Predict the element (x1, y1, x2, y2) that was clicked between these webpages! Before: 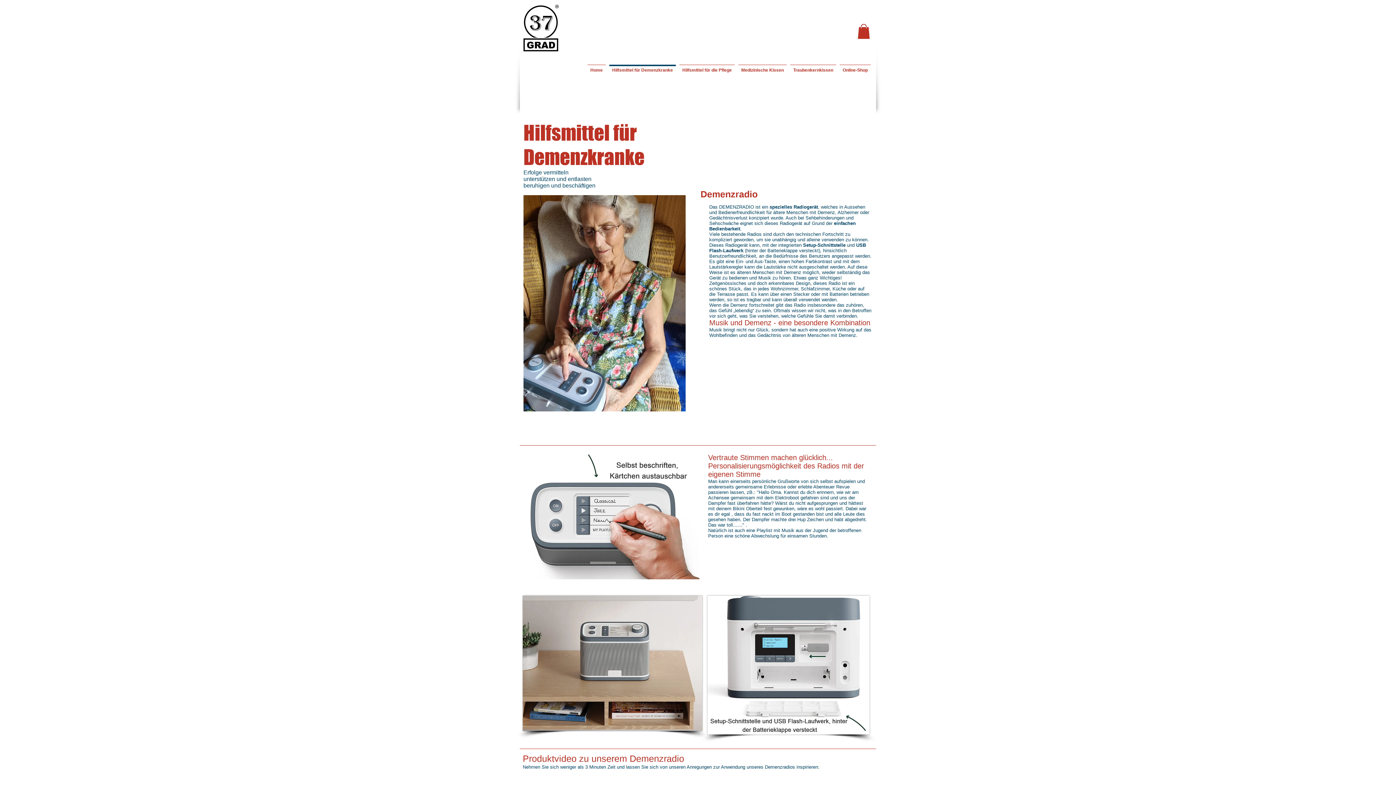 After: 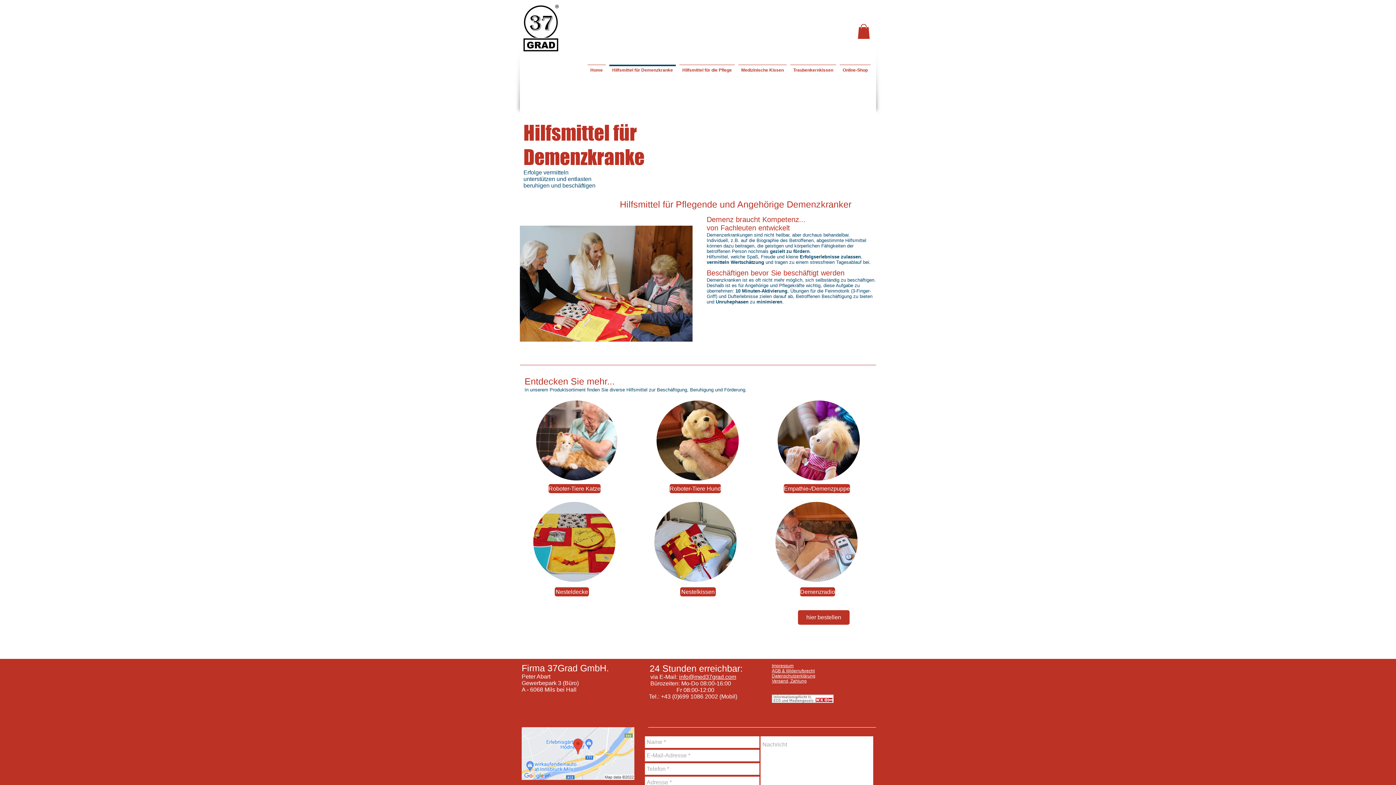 Action: bbox: (607, 64, 677, 69) label: Hilfsmittel für Demenzkranke